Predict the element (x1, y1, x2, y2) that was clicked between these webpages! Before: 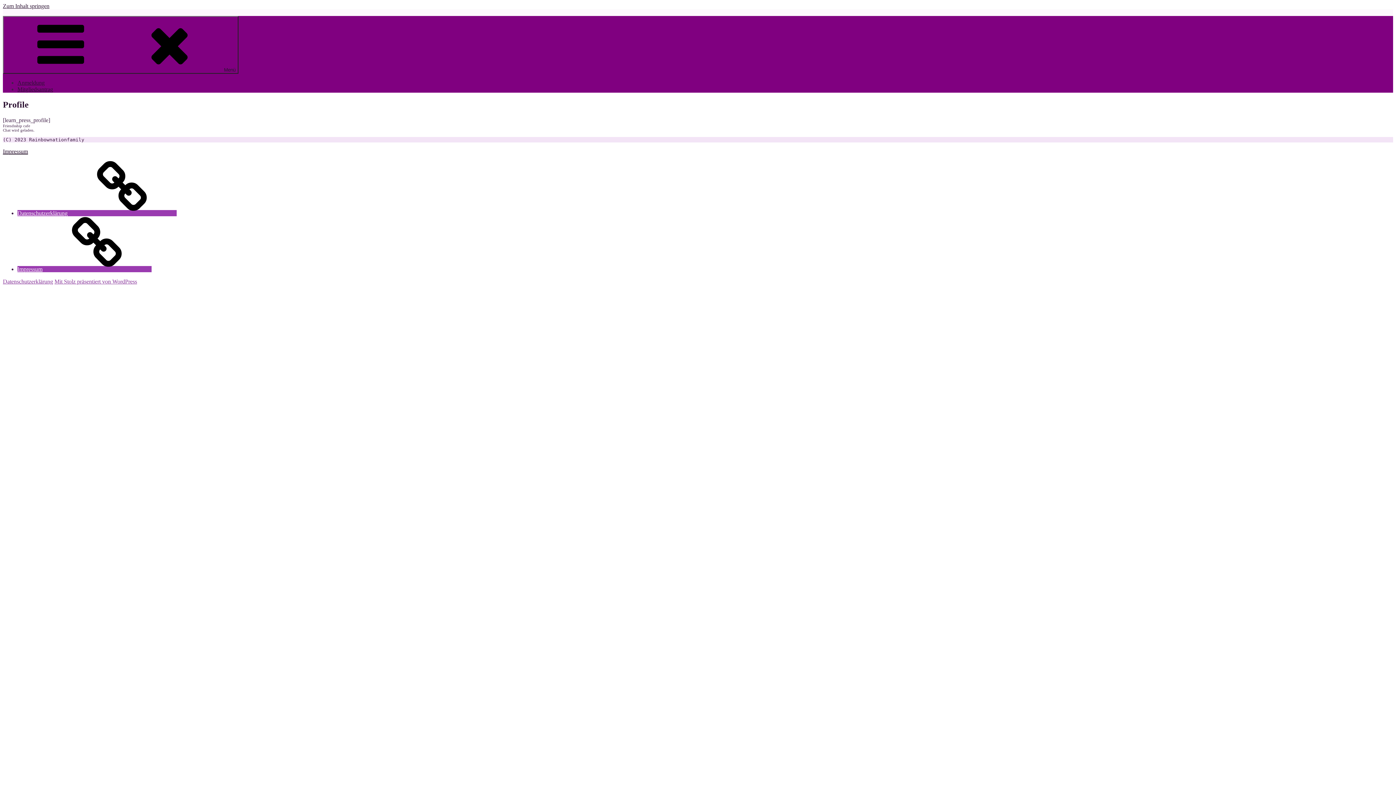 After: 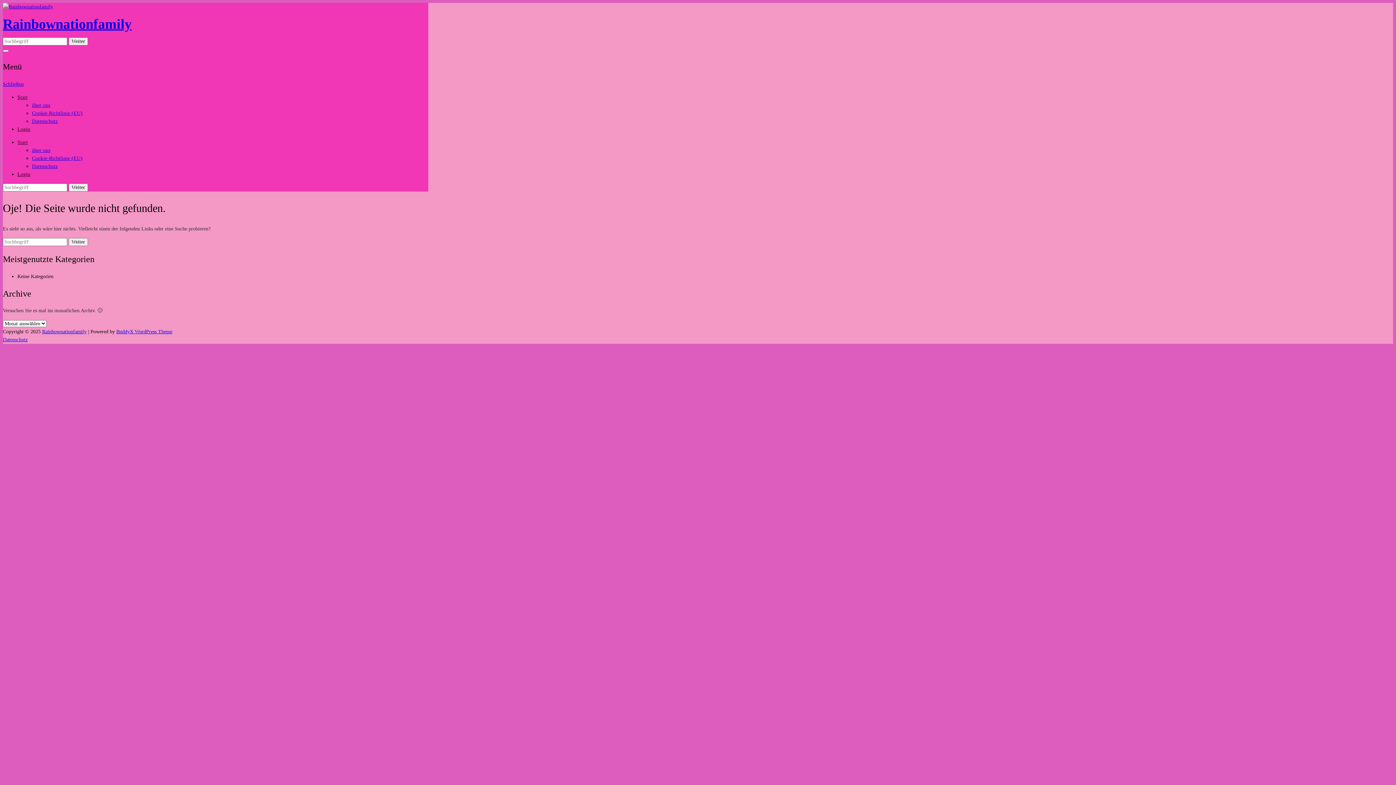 Action: label: Impressum bbox: (17, 266, 151, 272)